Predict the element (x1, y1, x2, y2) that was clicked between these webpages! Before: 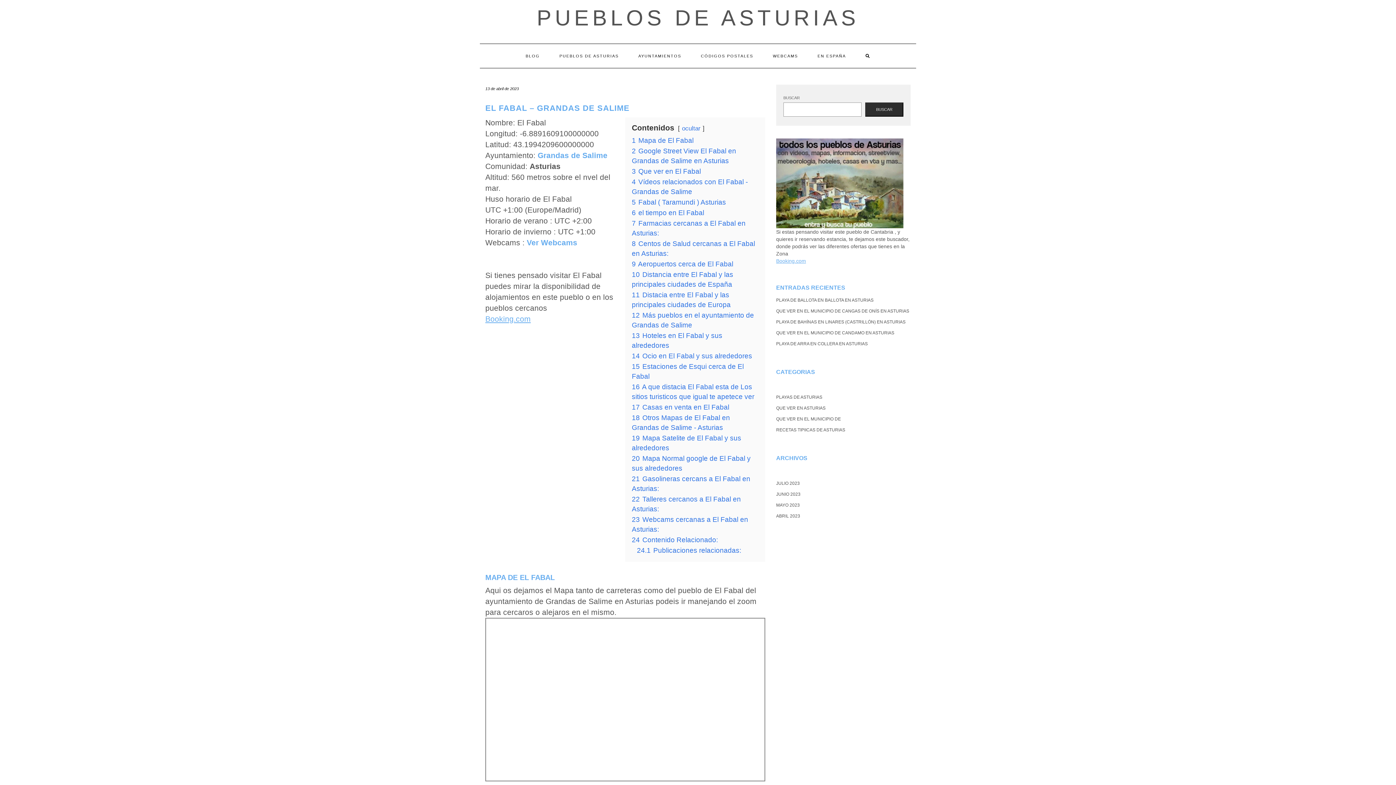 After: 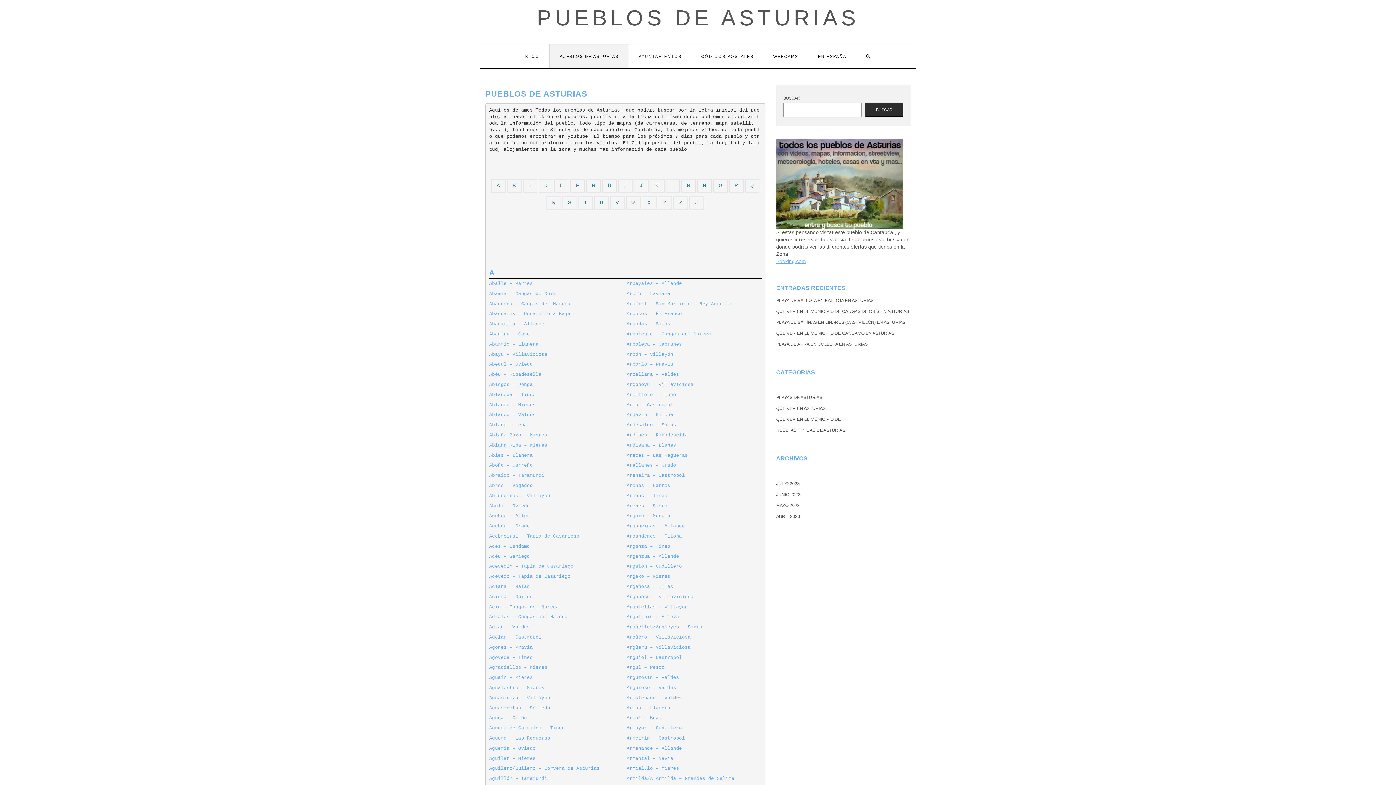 Action: bbox: (549, 44, 628, 68) label: PUEBLOS DE ASTURIAS